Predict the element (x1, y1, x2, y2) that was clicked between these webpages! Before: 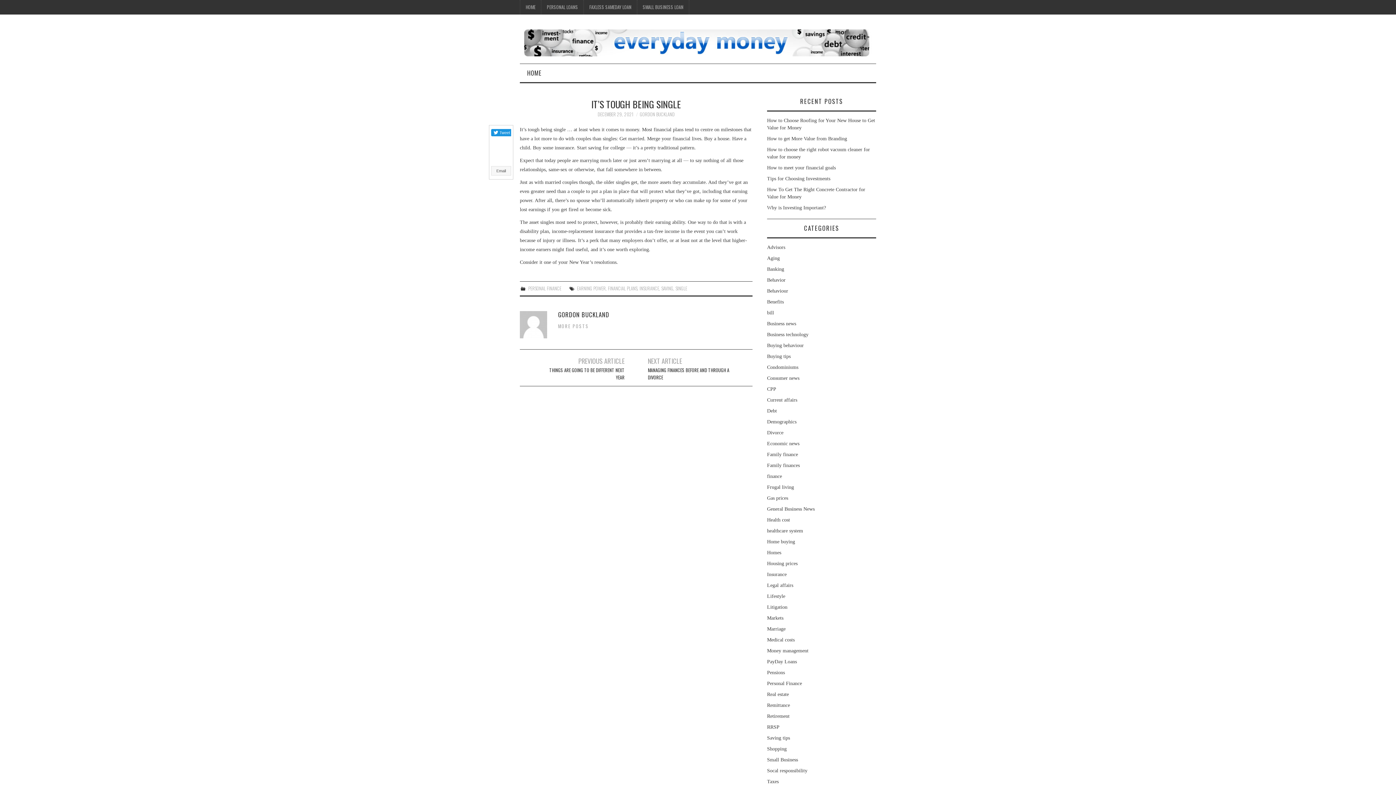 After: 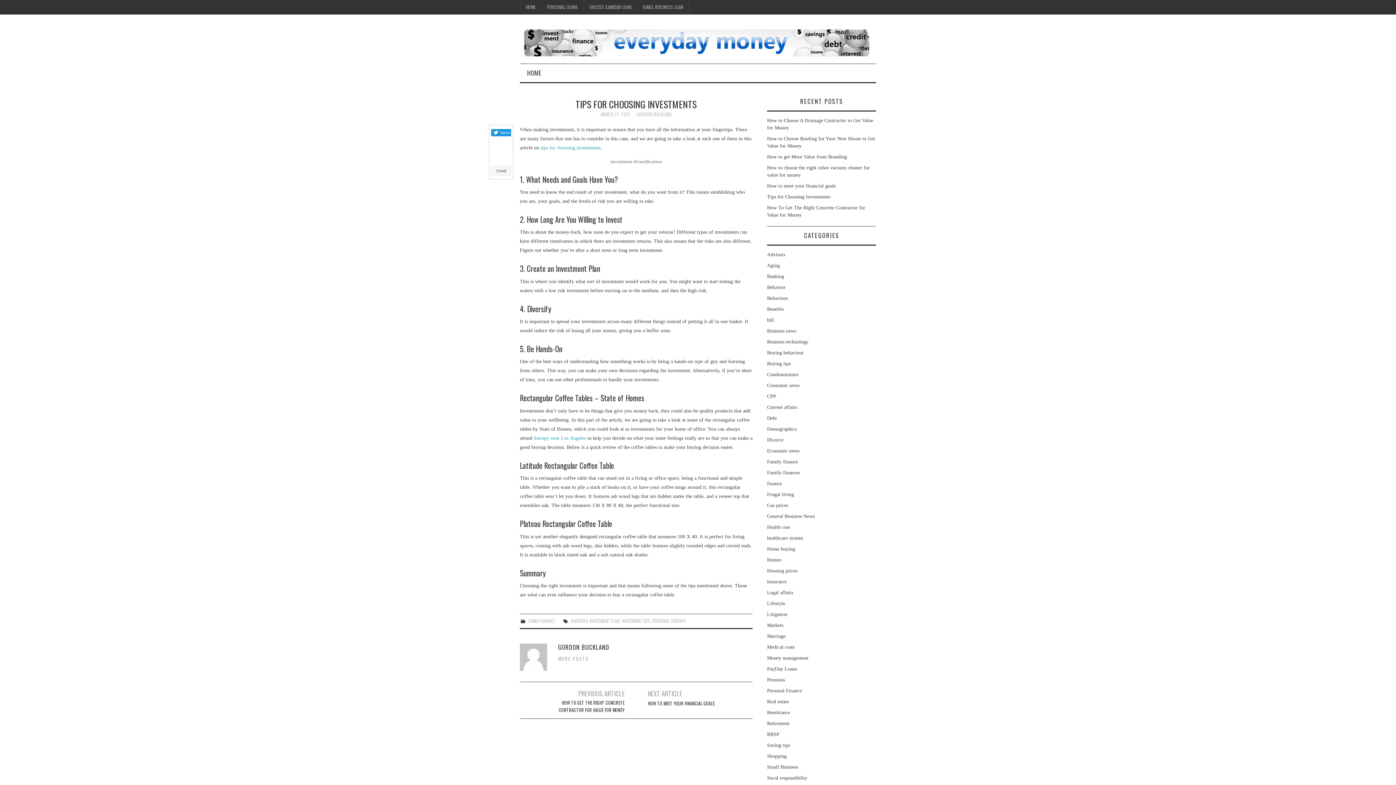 Action: label: Tips for Choosing Investments bbox: (767, 176, 830, 181)